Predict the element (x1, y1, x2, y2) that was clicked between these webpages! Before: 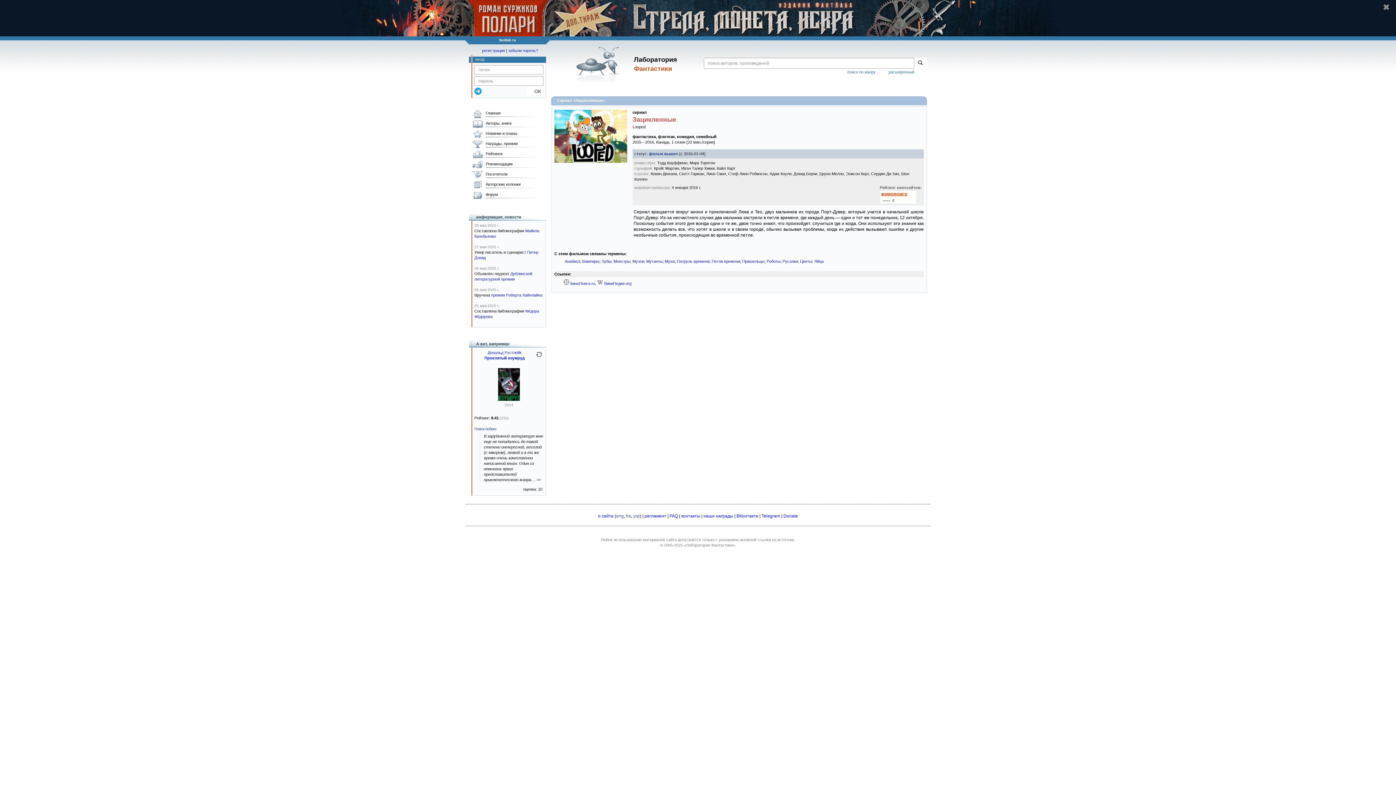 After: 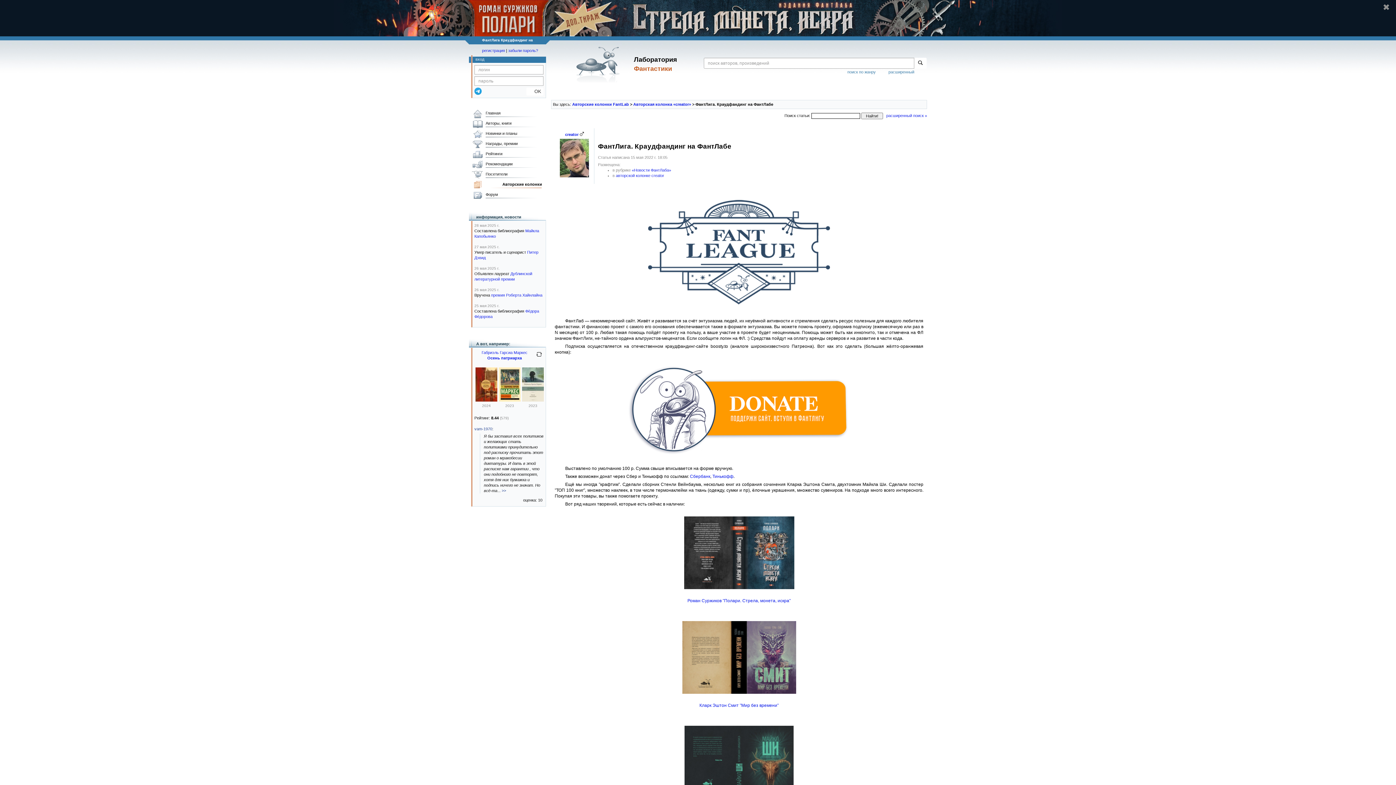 Action: bbox: (783, 513, 798, 518) label: Donate